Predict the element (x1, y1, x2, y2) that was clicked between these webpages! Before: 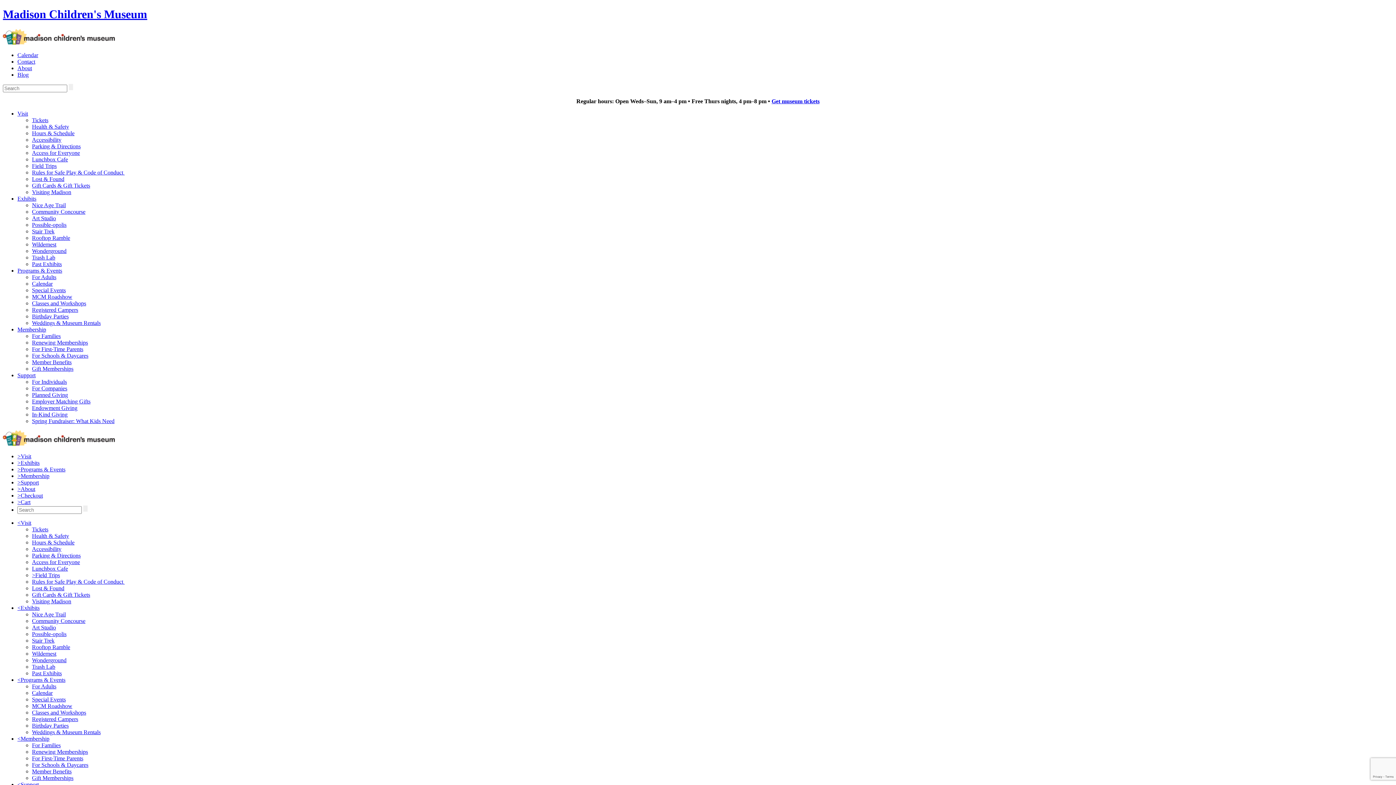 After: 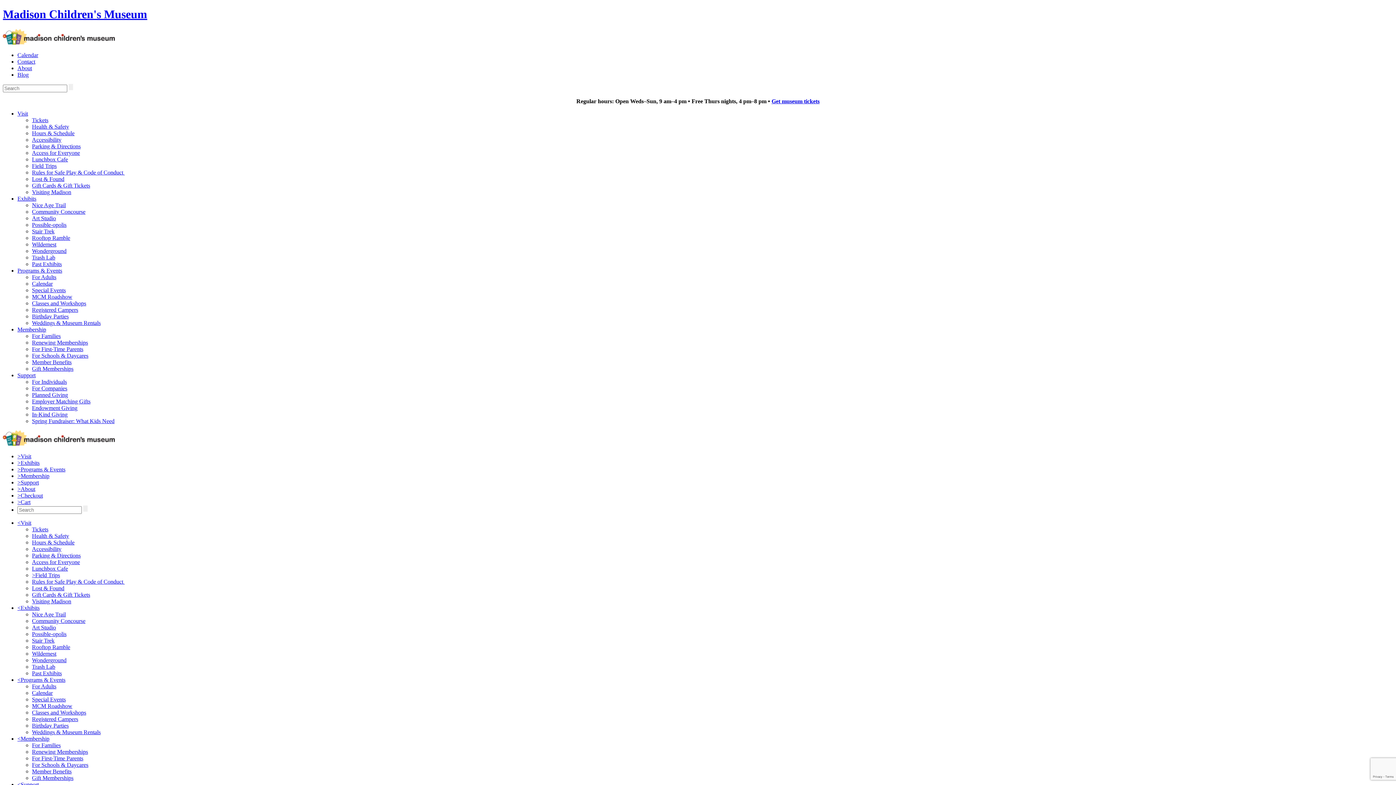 Action: bbox: (32, 143, 80, 149) label: Parking & Directions